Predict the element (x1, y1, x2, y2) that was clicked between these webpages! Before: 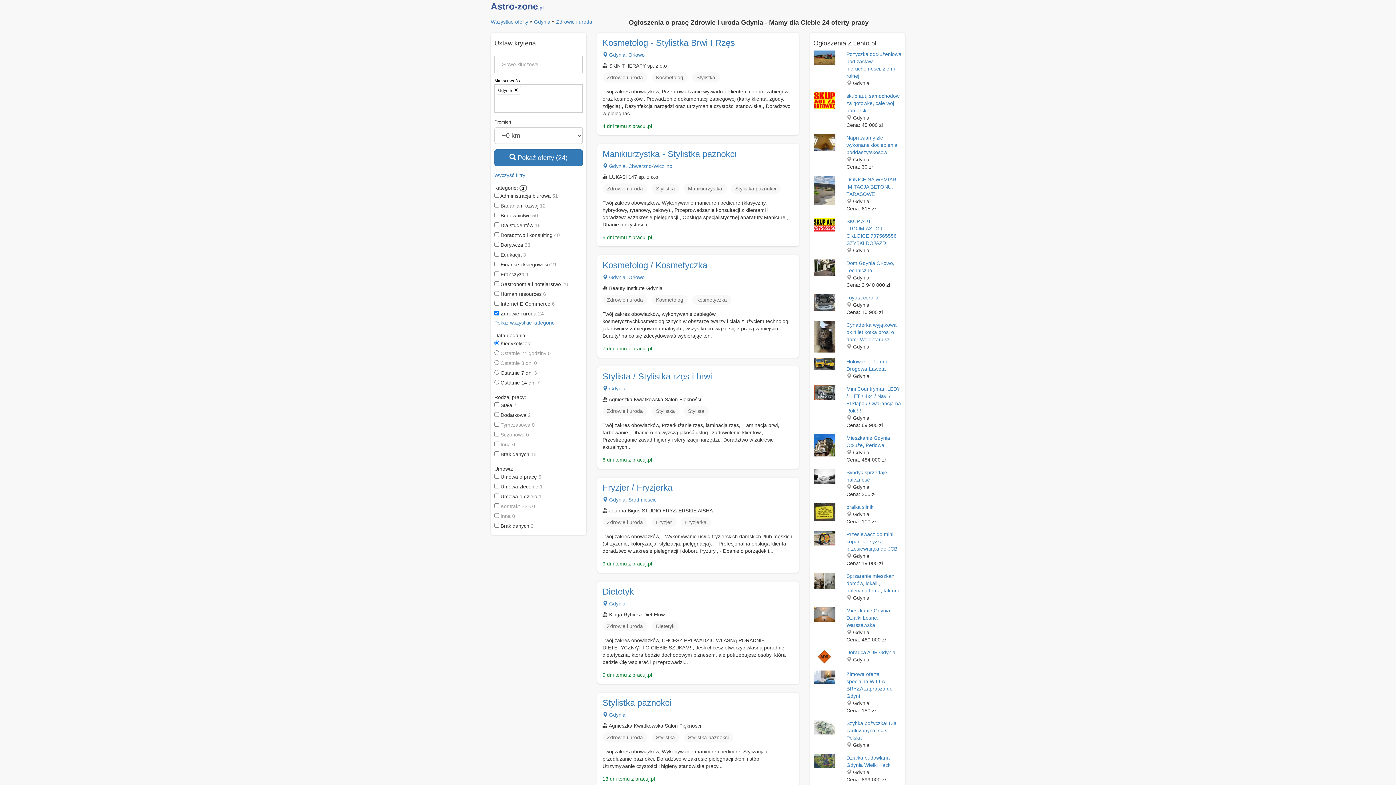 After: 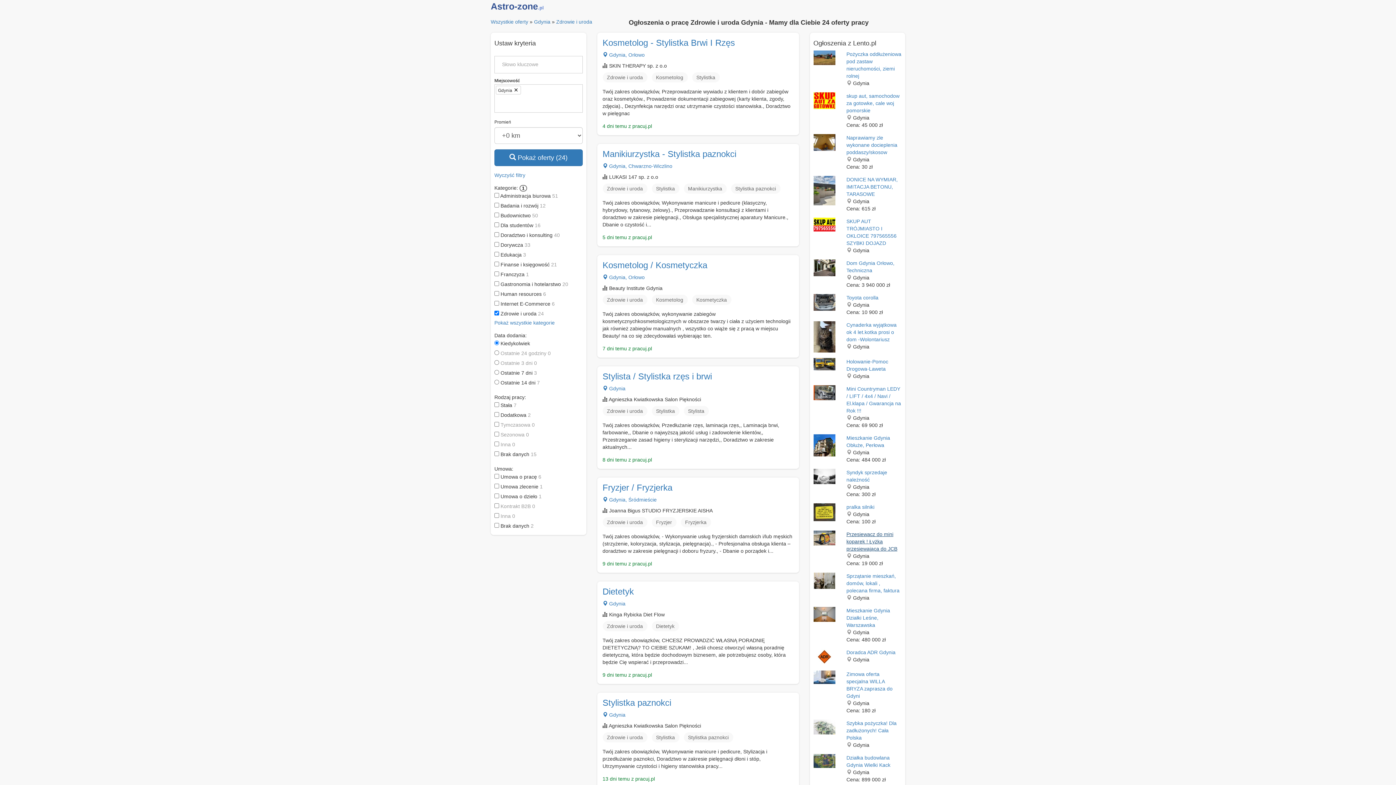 Action: bbox: (846, 531, 897, 552) label: Przesiewacz do mini koparek ! Łyżka przesiewająca do JCB